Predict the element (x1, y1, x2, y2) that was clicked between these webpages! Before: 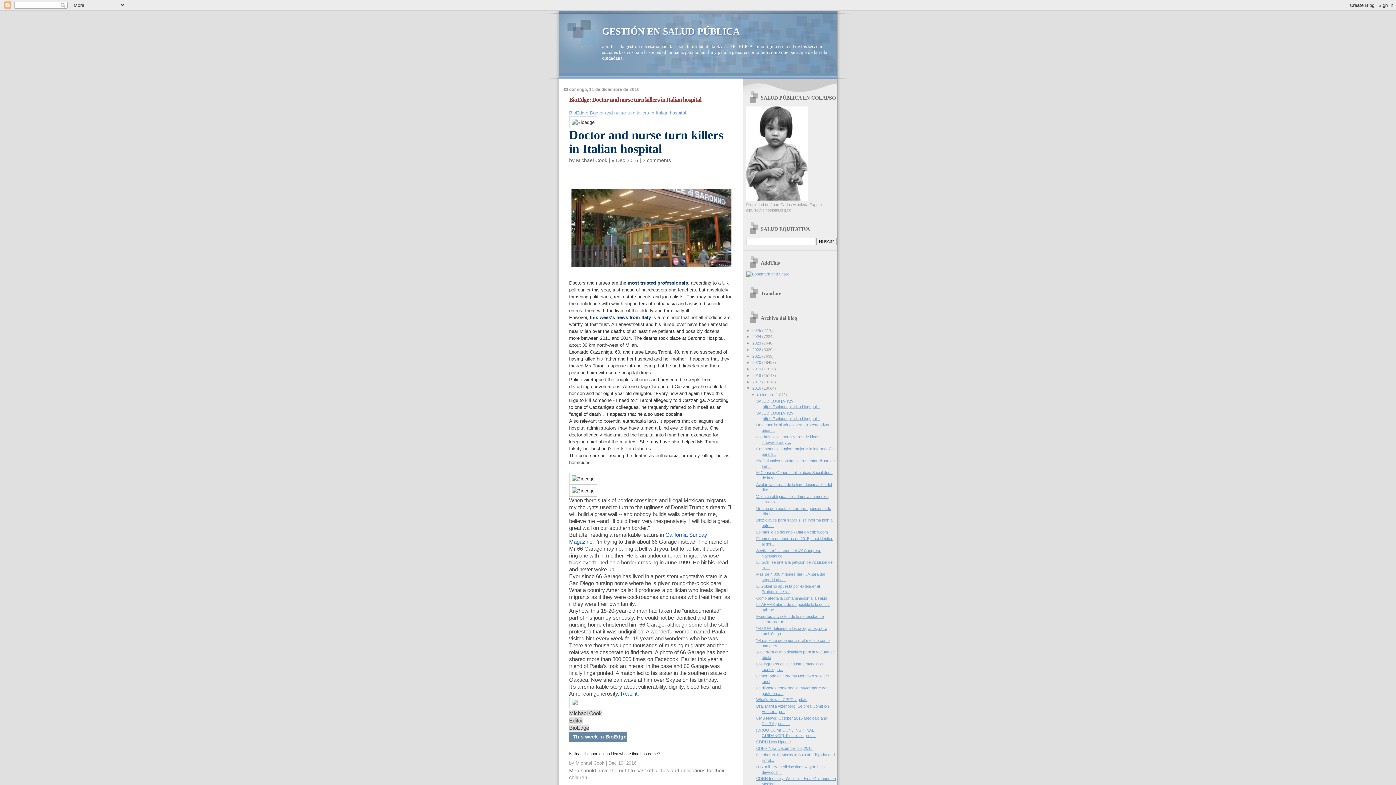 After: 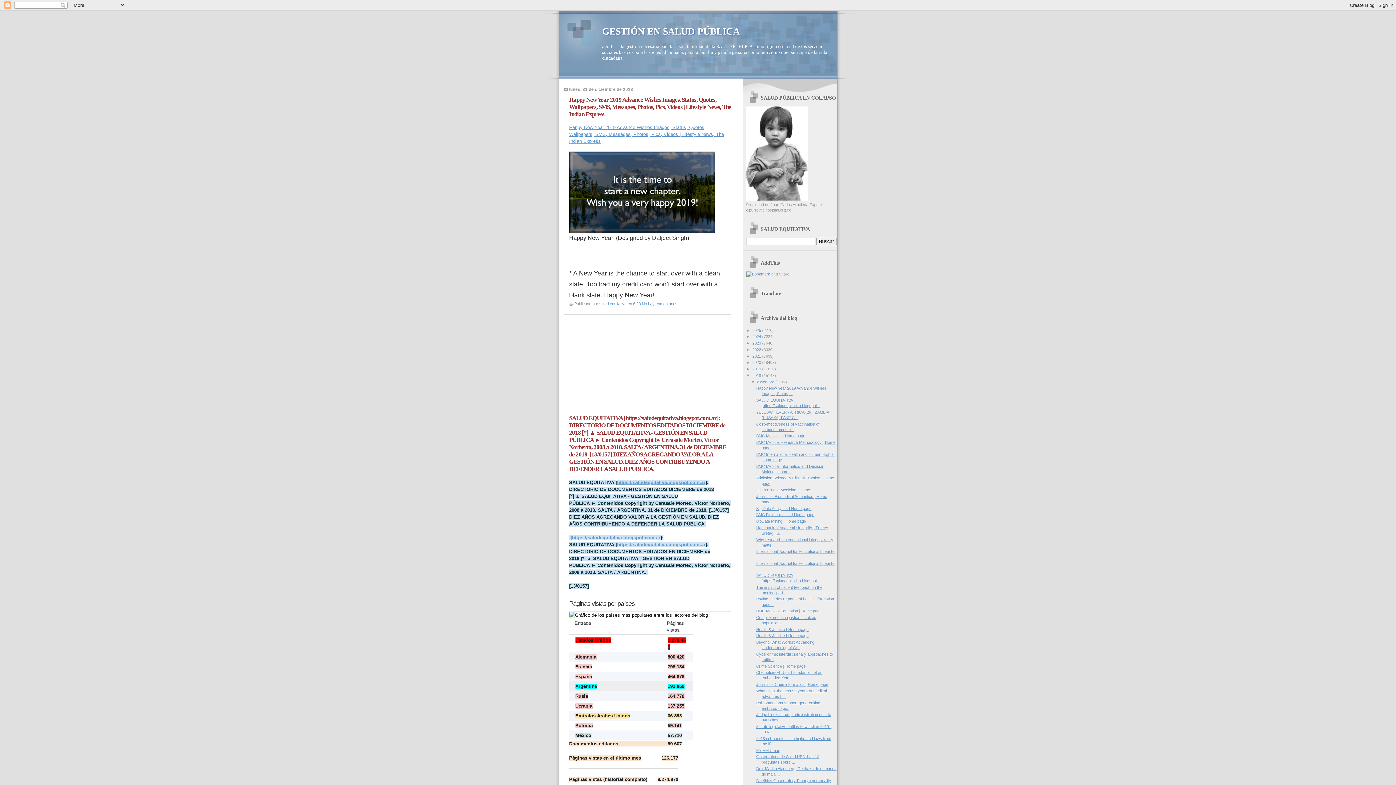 Action: bbox: (752, 373, 762, 377) label: 2018 